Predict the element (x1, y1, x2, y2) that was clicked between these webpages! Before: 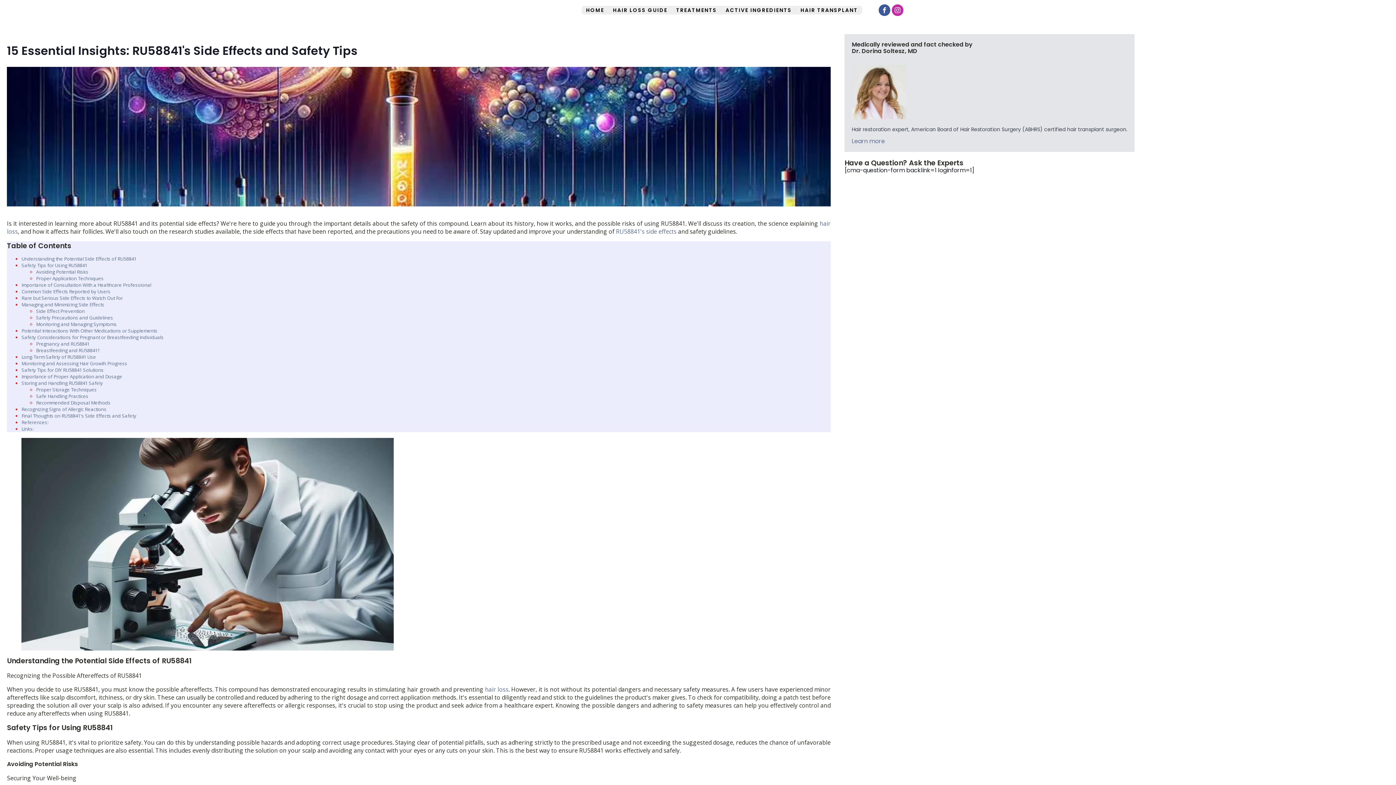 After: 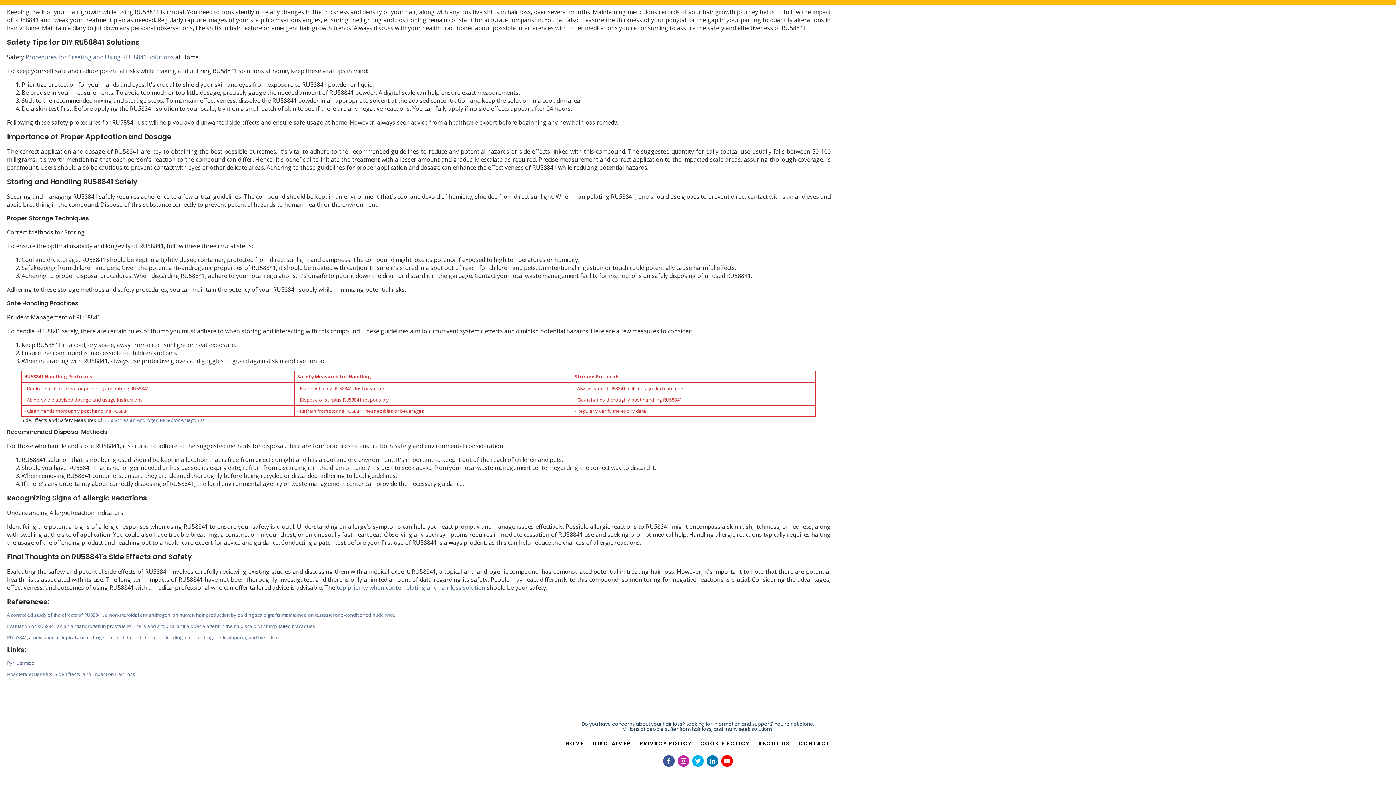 Action: label: Final Thoughts on RU58841's Side Effects and Safety bbox: (21, 412, 136, 419)